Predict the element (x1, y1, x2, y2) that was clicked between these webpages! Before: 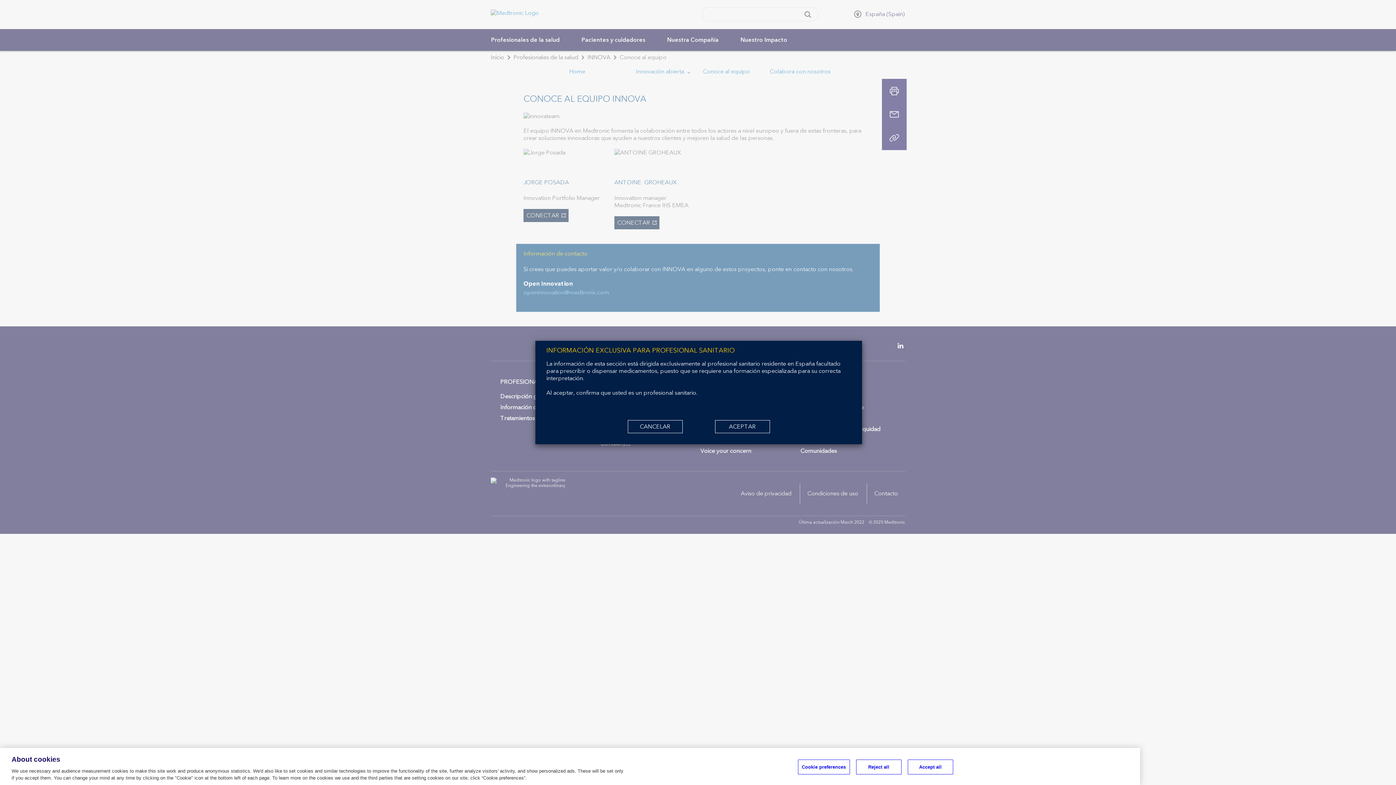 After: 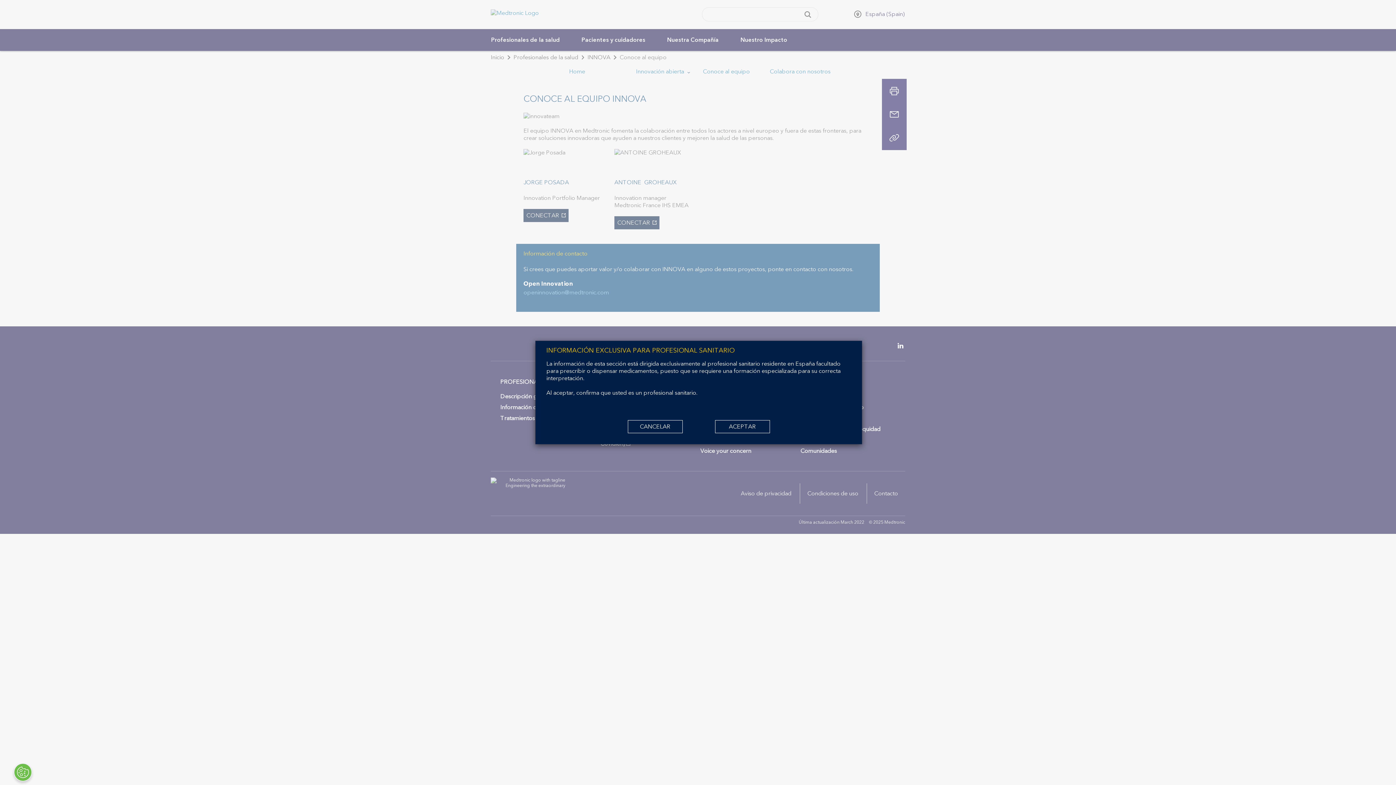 Action: bbox: (907, 760, 953, 774) label: Accept all